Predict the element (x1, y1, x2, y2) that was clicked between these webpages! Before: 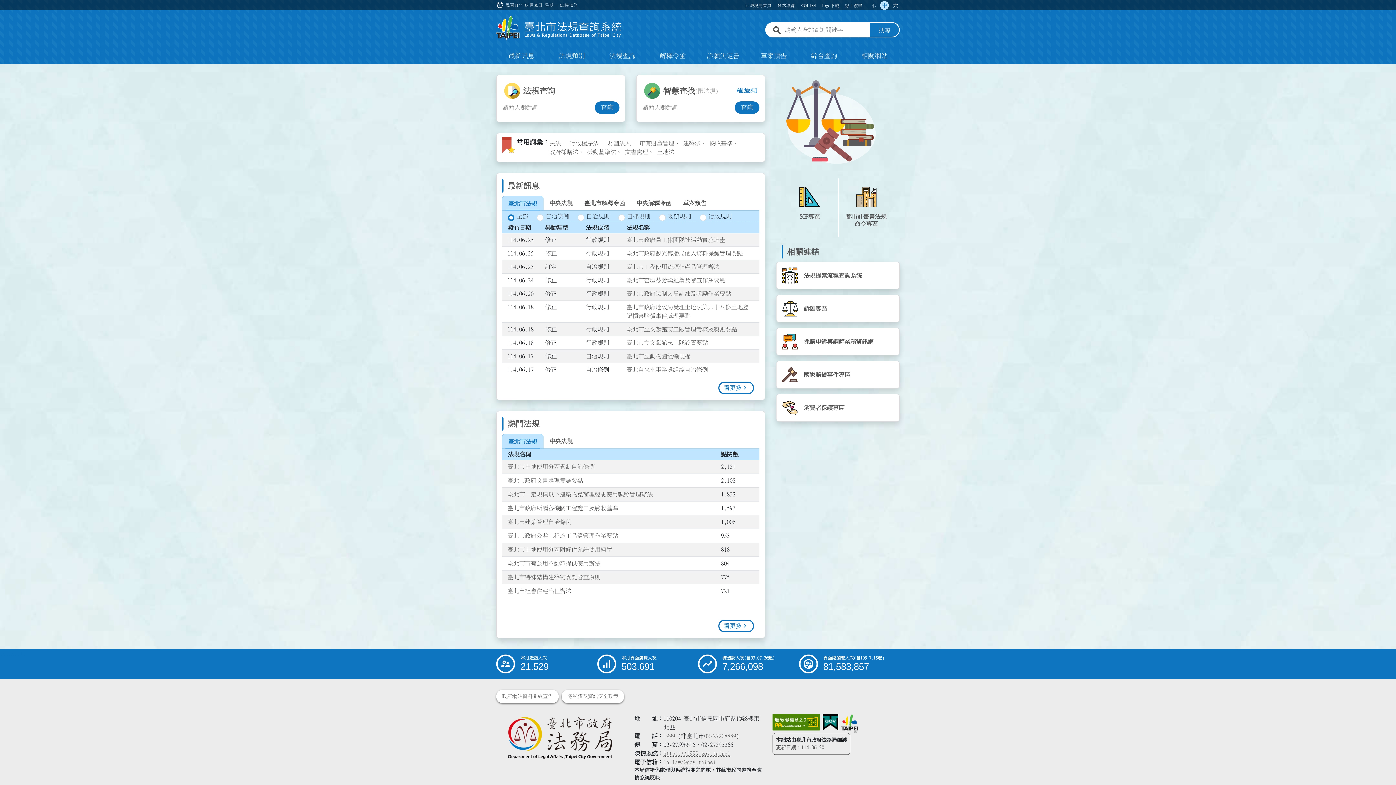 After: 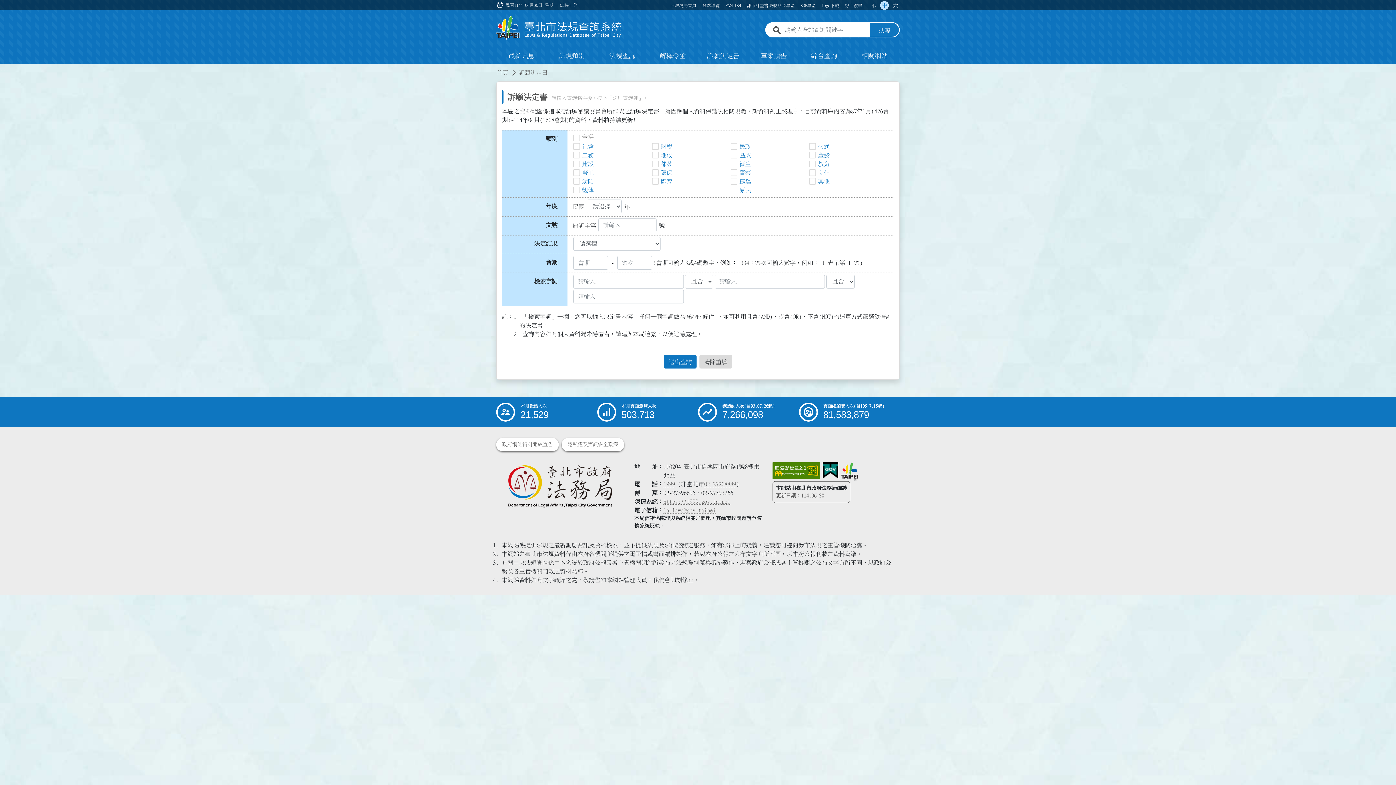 Action: label: 訴願決定書 bbox: (698, 48, 748, 64)